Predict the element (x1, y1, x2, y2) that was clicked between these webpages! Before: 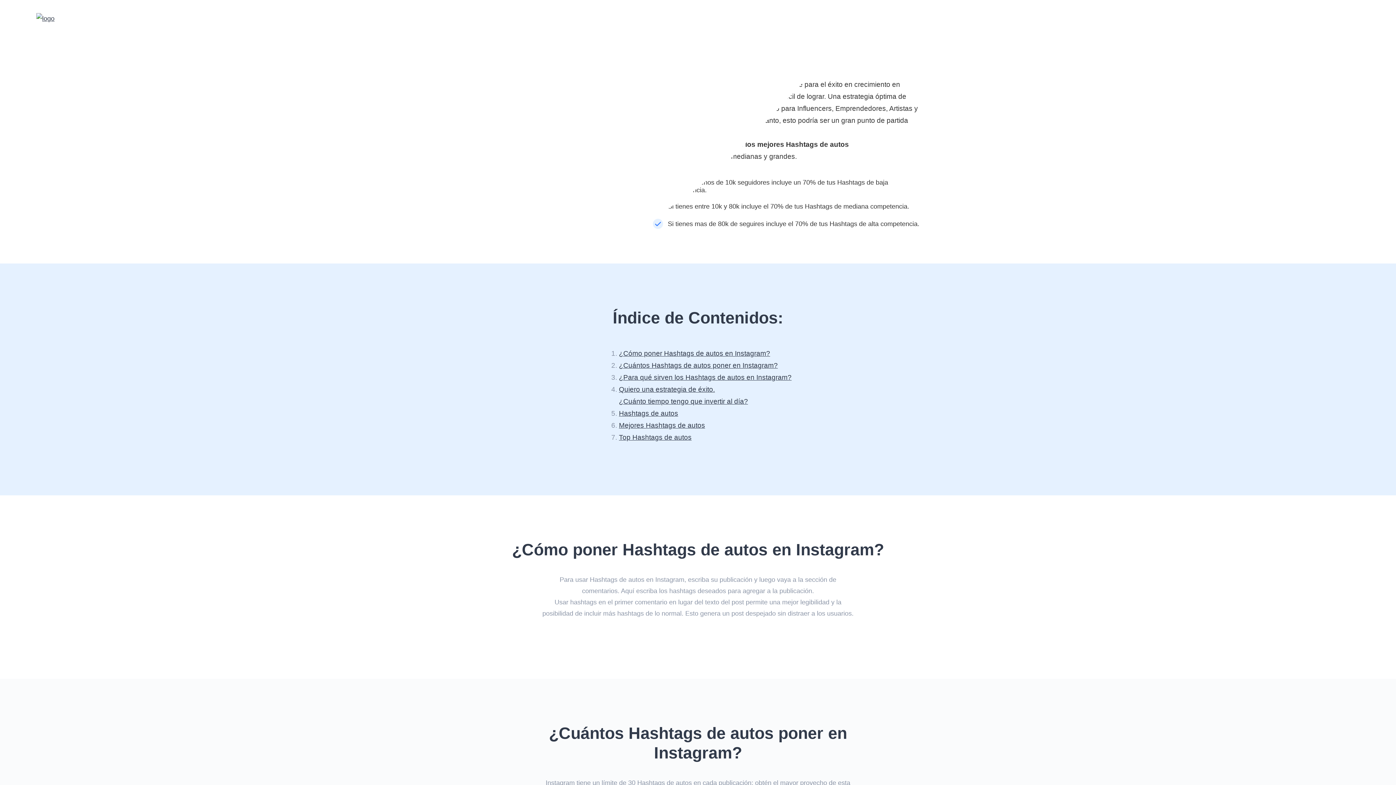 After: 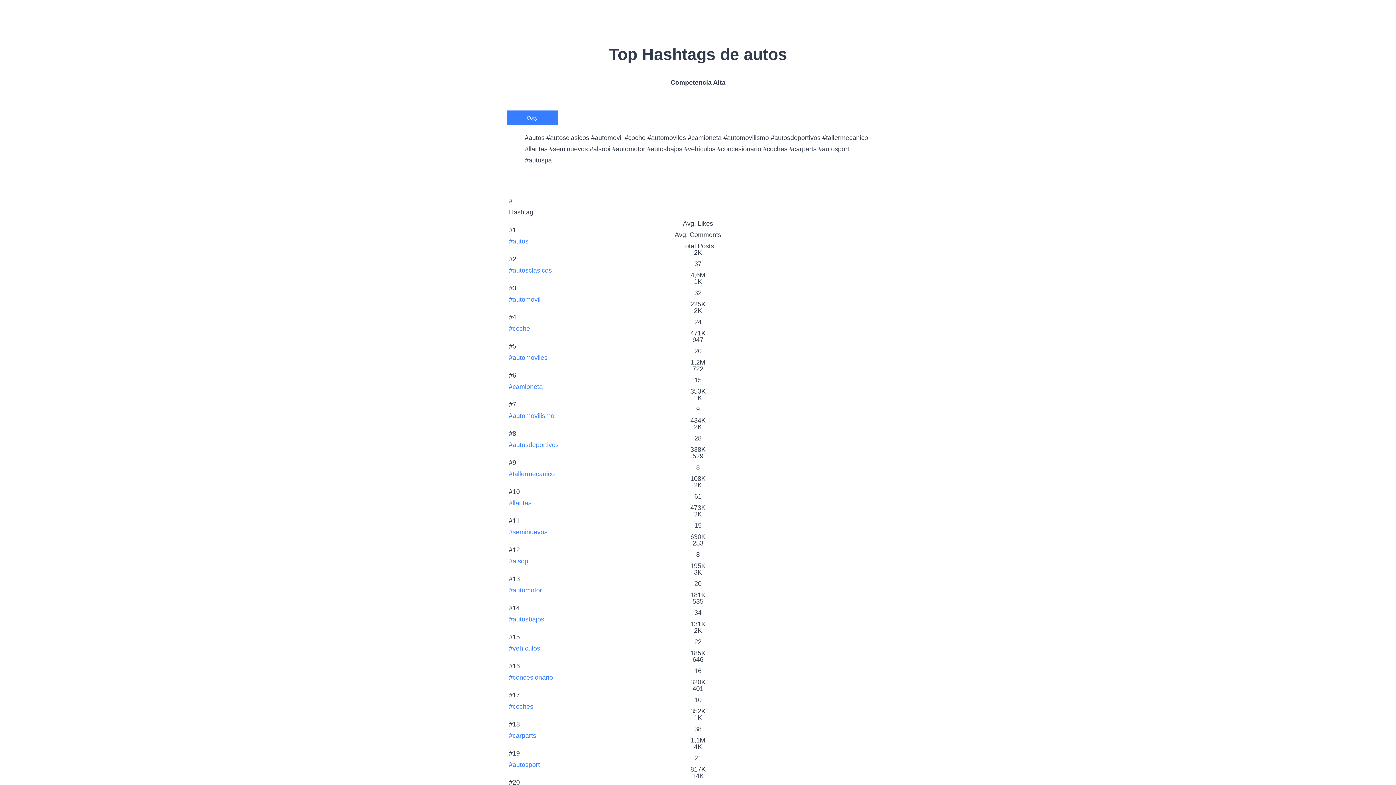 Action: bbox: (619, 433, 691, 441) label: Top Hashtags de autos